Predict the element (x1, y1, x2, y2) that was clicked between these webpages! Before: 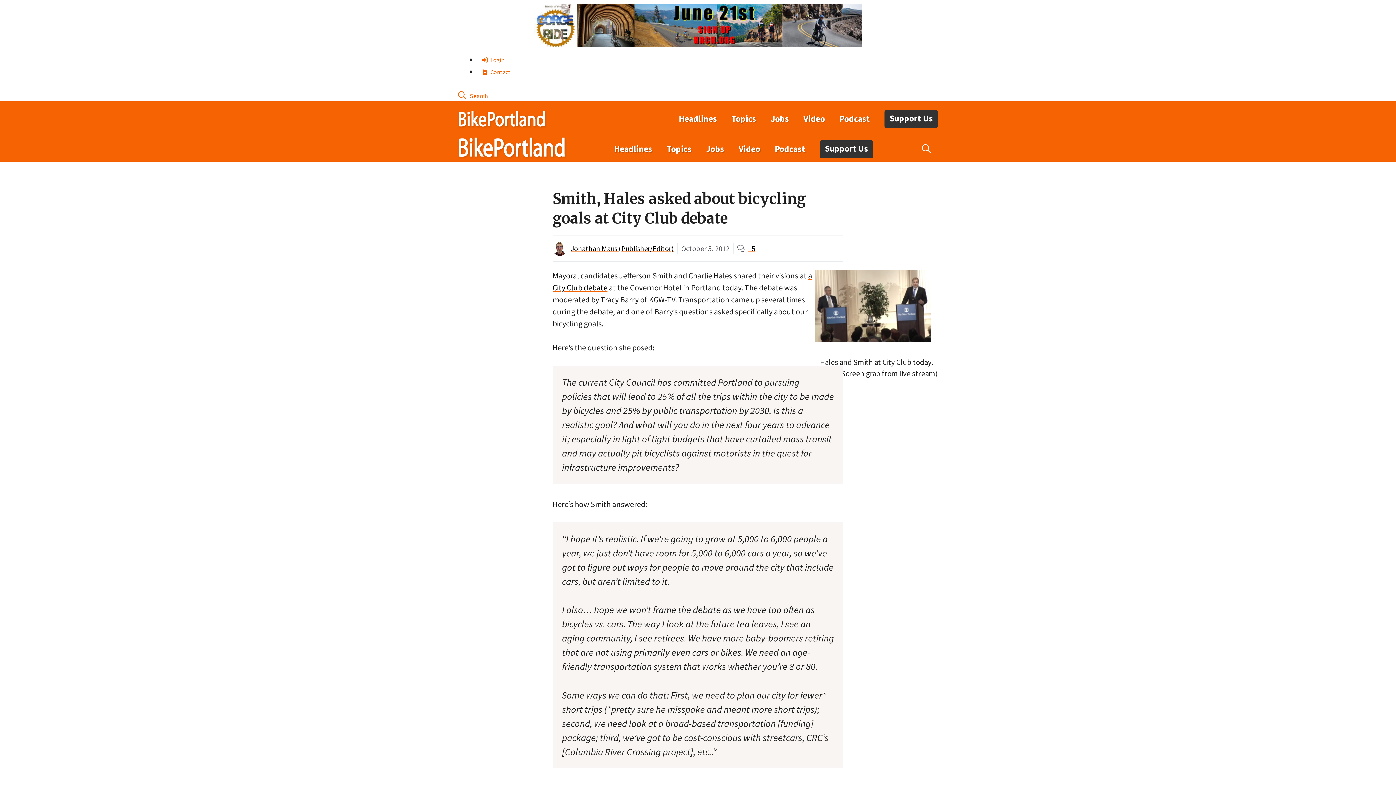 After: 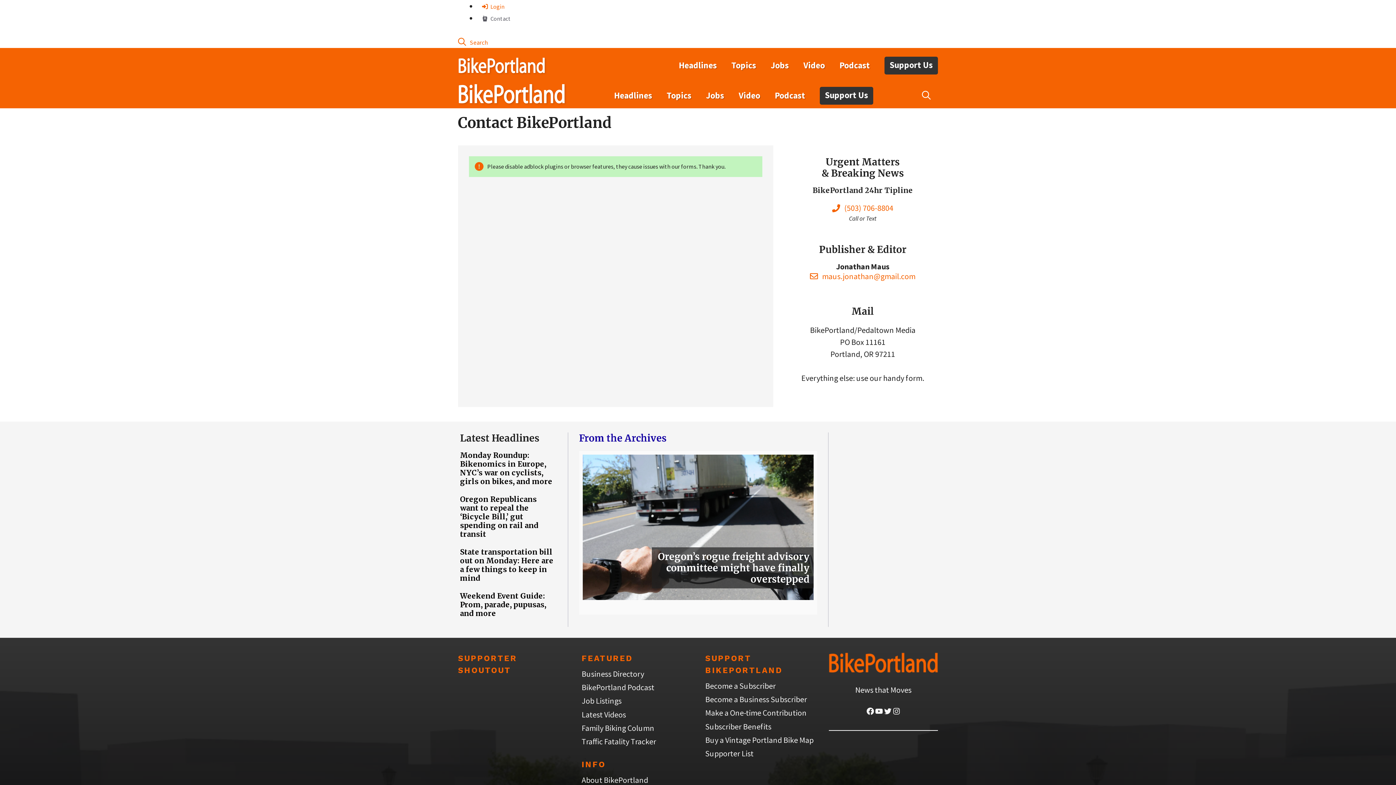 Action: bbox: (477, 68, 515, 75) label:  Contact